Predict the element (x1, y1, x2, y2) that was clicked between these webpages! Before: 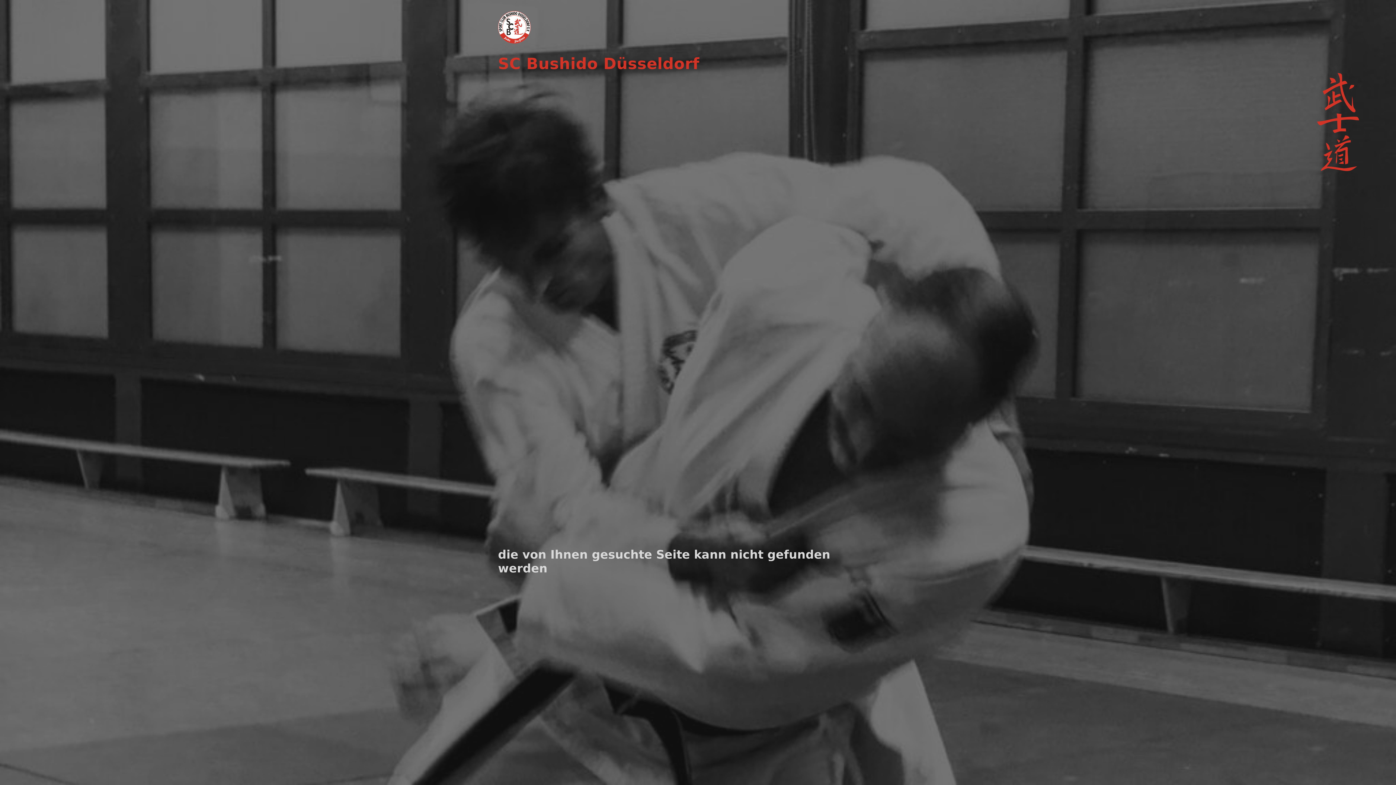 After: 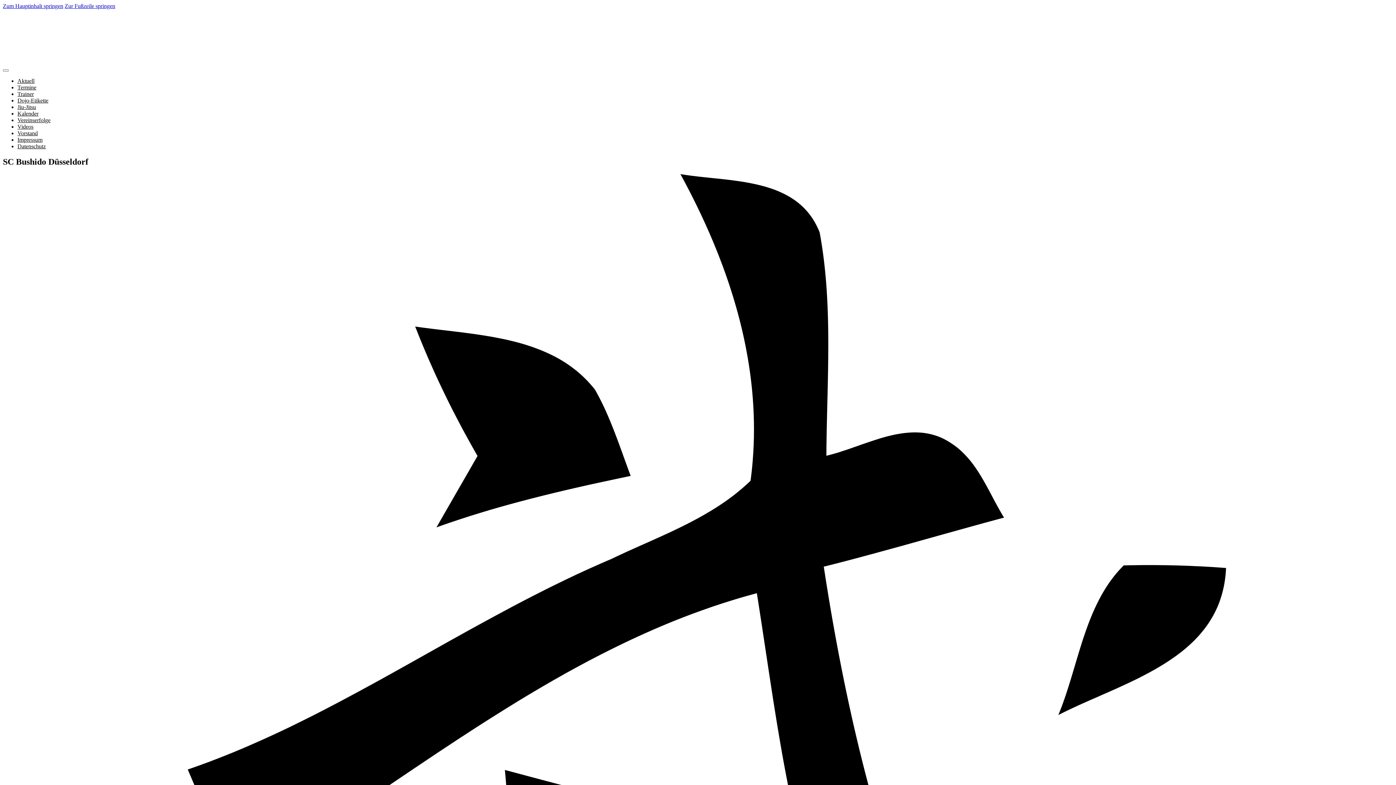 Action: bbox: (498, 10, 530, 43)